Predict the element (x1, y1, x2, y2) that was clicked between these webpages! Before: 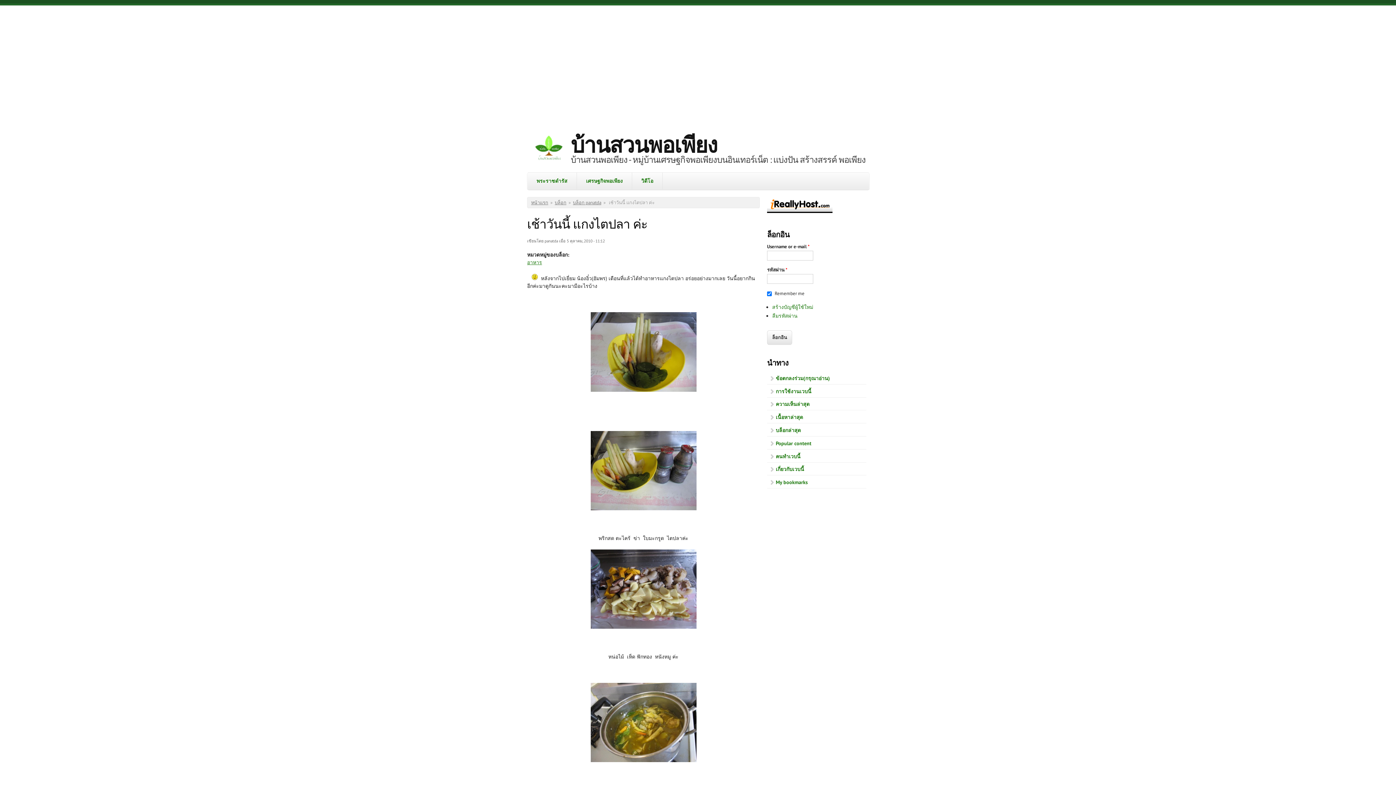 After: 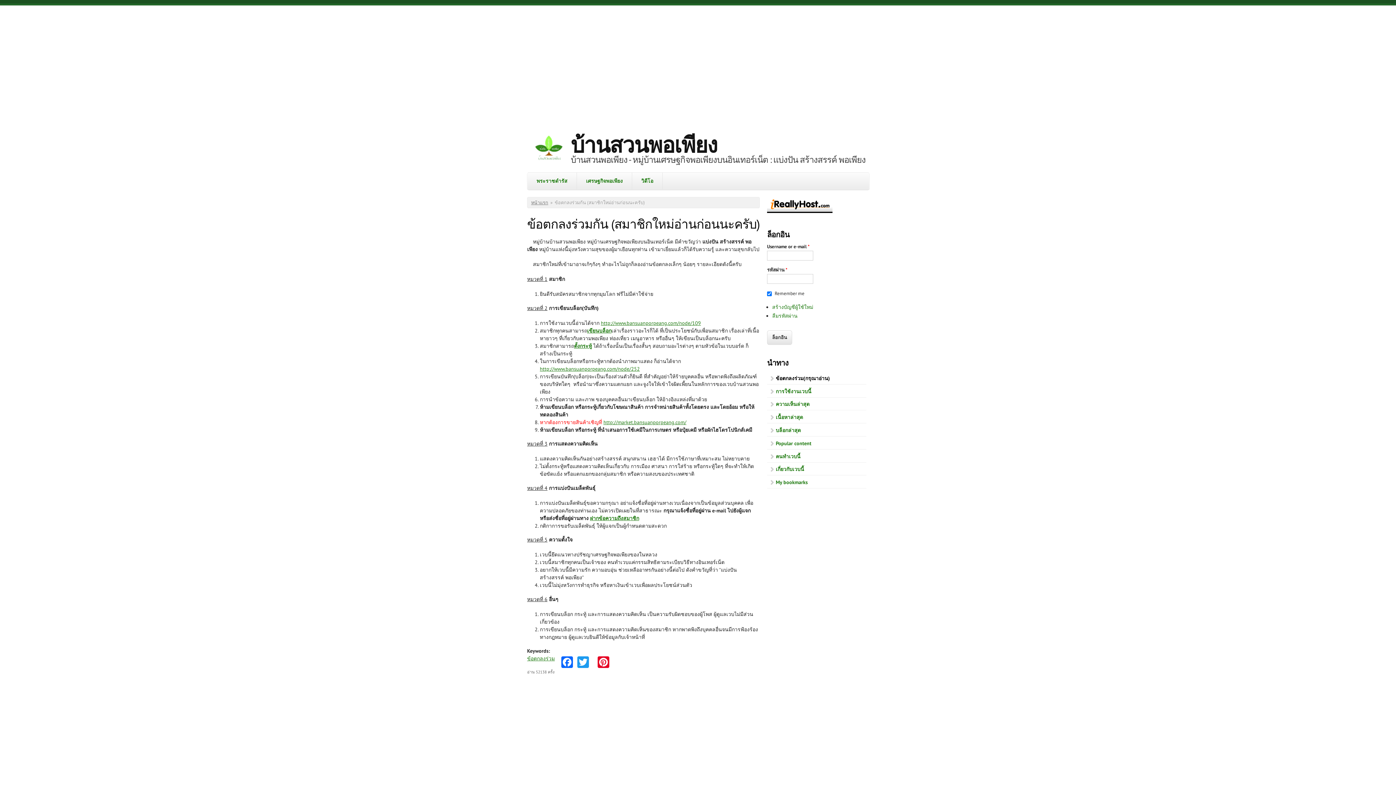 Action: bbox: (767, 372, 866, 384) label: ข้อตกลงร่วม(กรุณาอ่าน)